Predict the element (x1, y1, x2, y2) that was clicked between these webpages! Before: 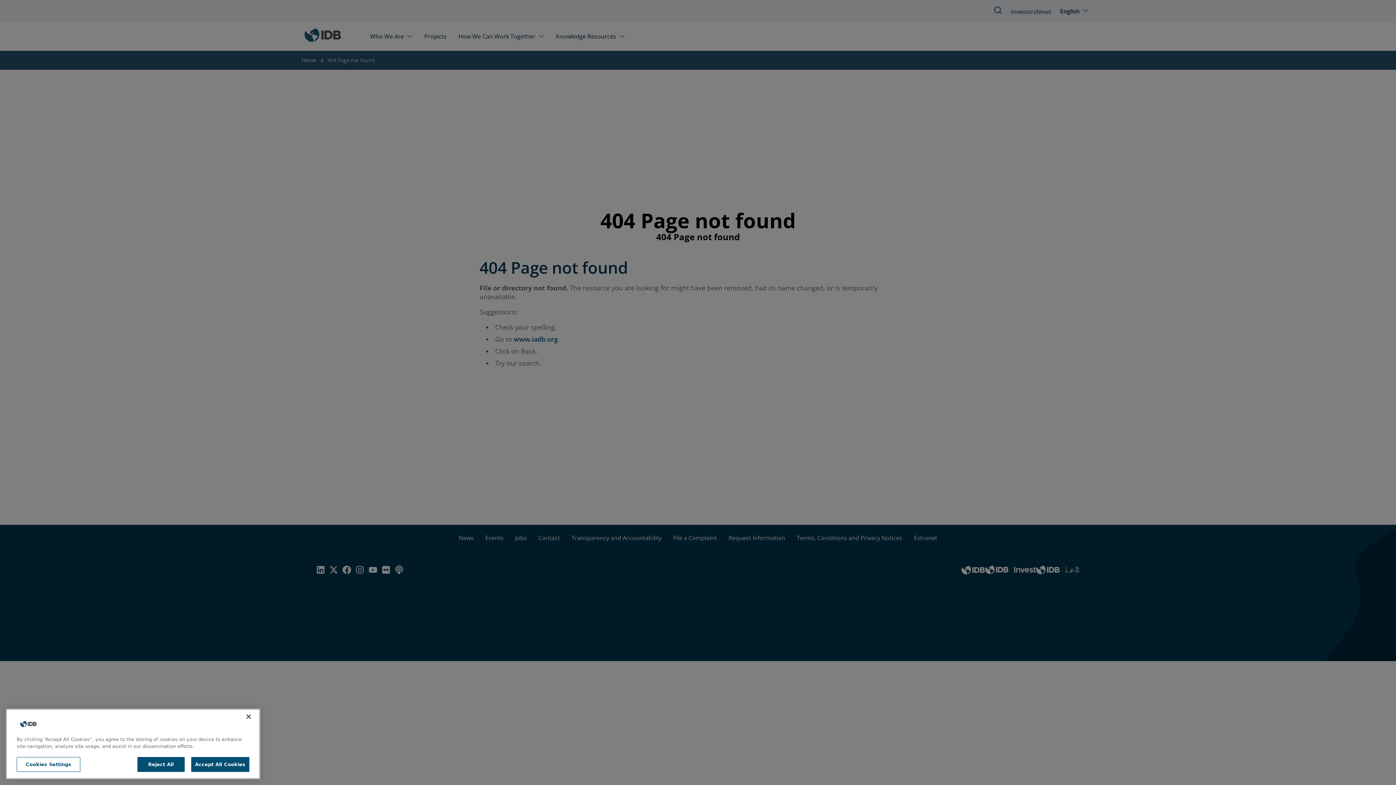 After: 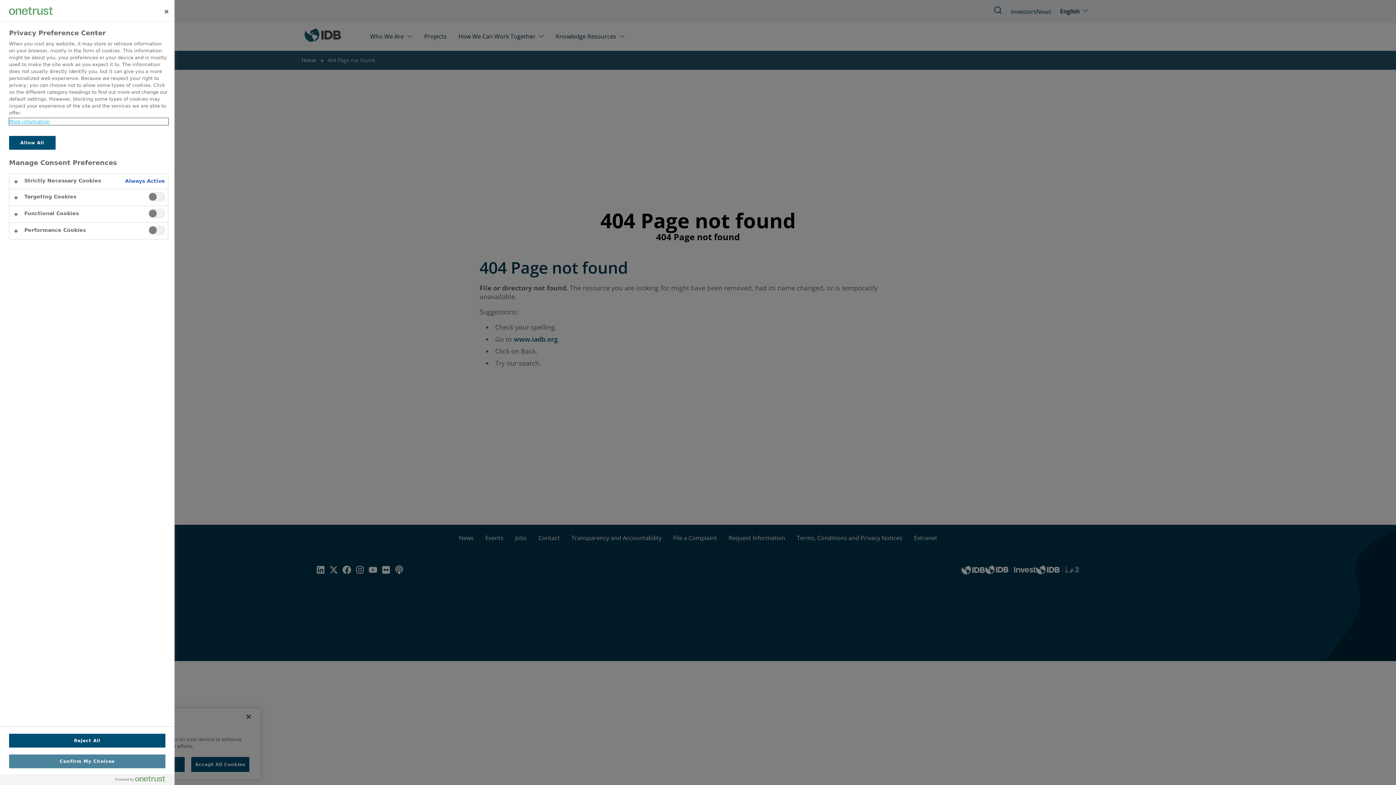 Action: bbox: (16, 762, 80, 777) label: Cookies Settings